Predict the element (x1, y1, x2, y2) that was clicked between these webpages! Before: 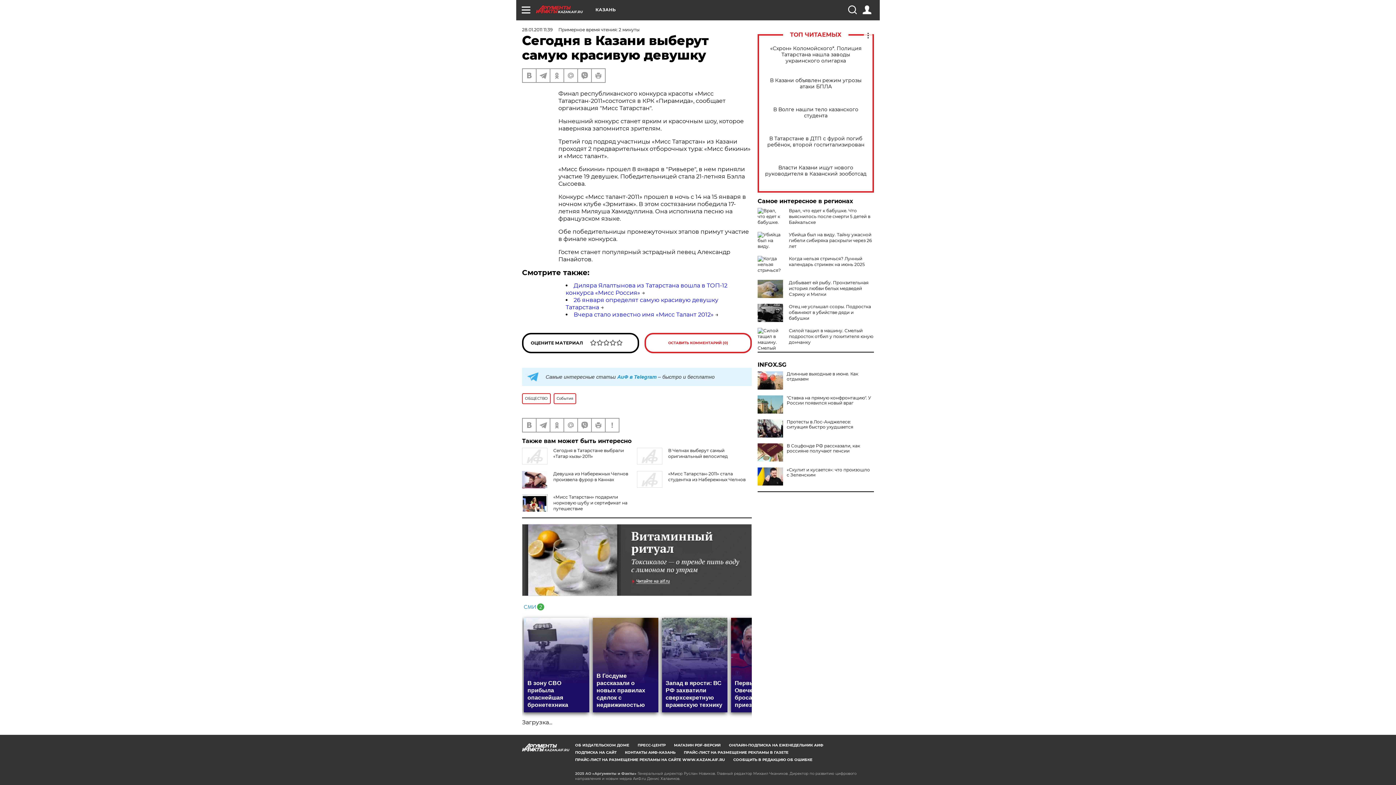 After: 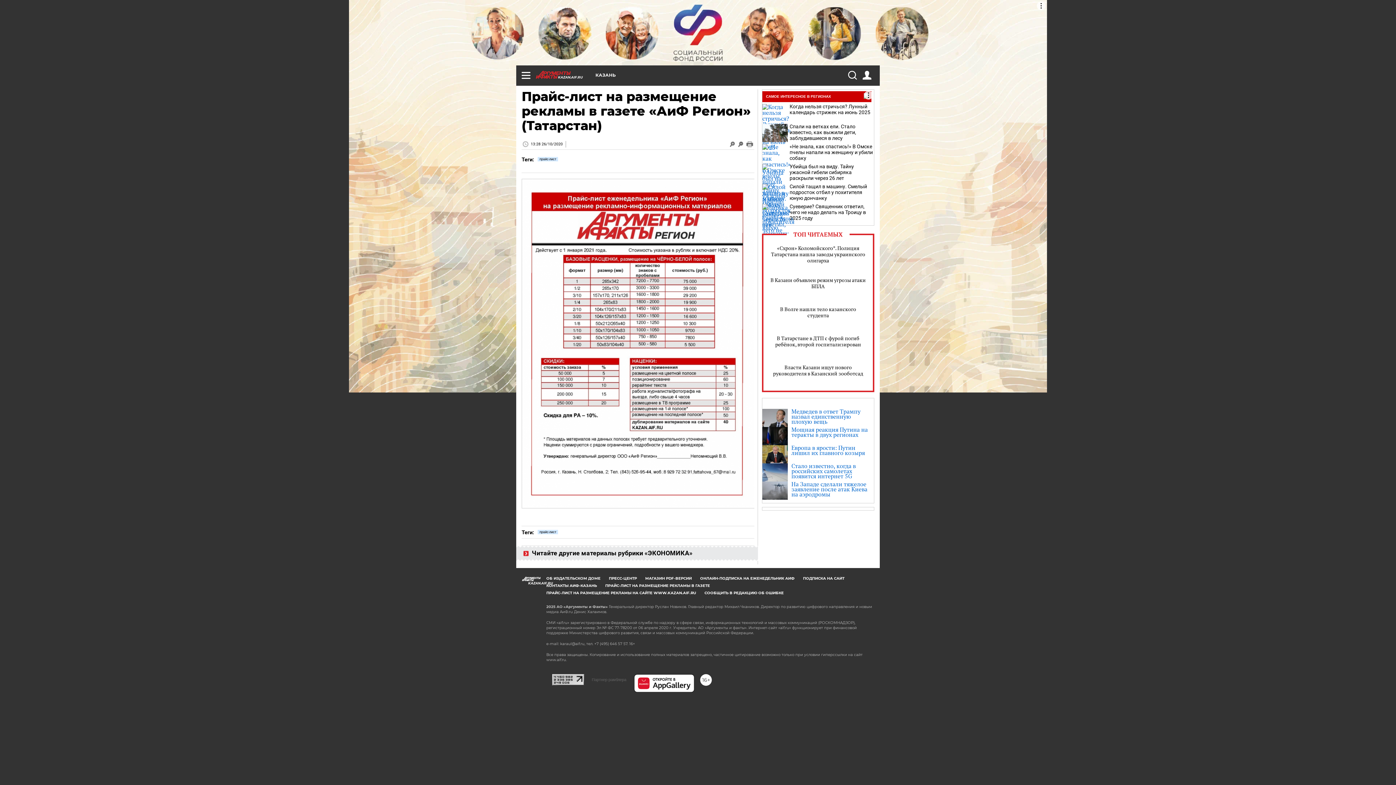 Action: bbox: (684, 750, 788, 755) label: ПРАЙС-ЛИСТ НА РАЗМЕЩЕНИЕ РЕКЛАМЫ В ГАЗЕТЕ